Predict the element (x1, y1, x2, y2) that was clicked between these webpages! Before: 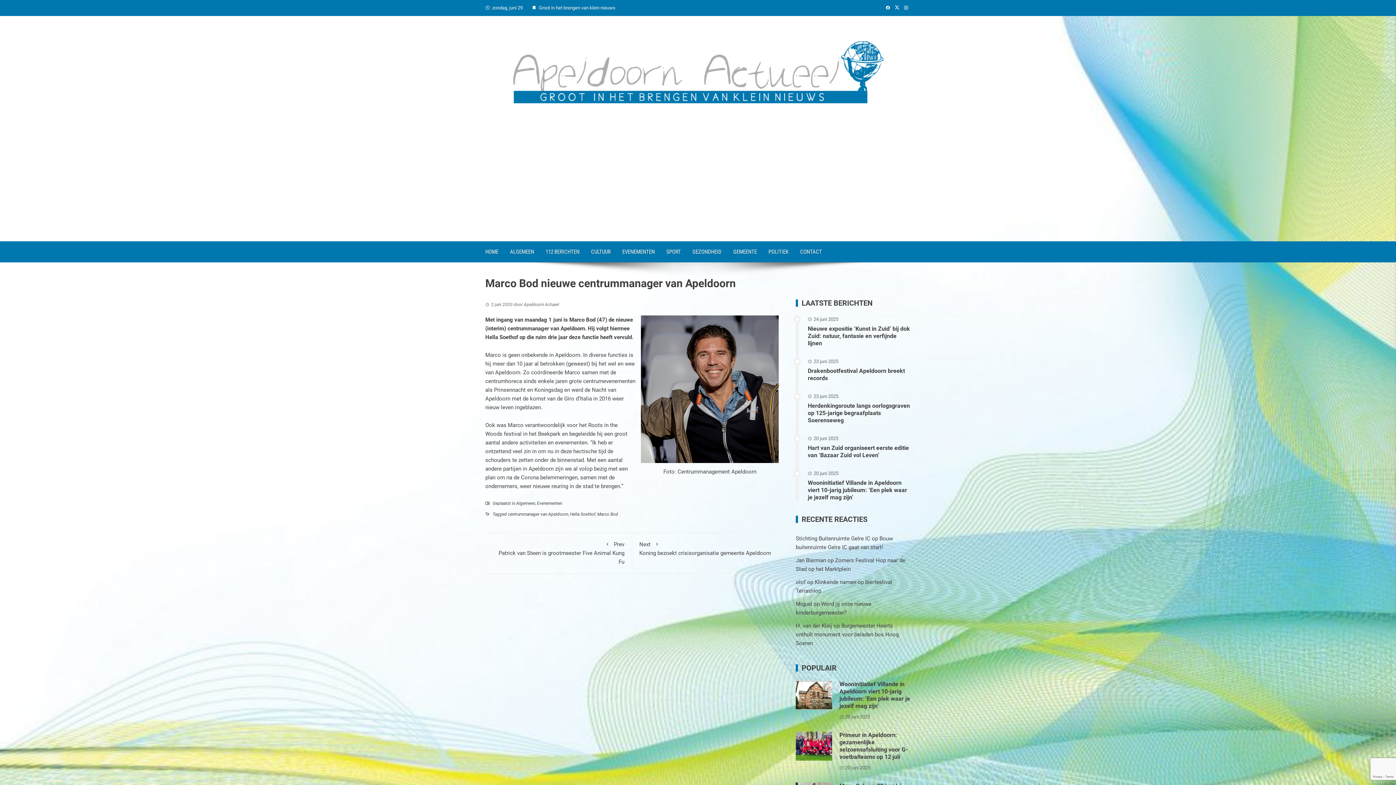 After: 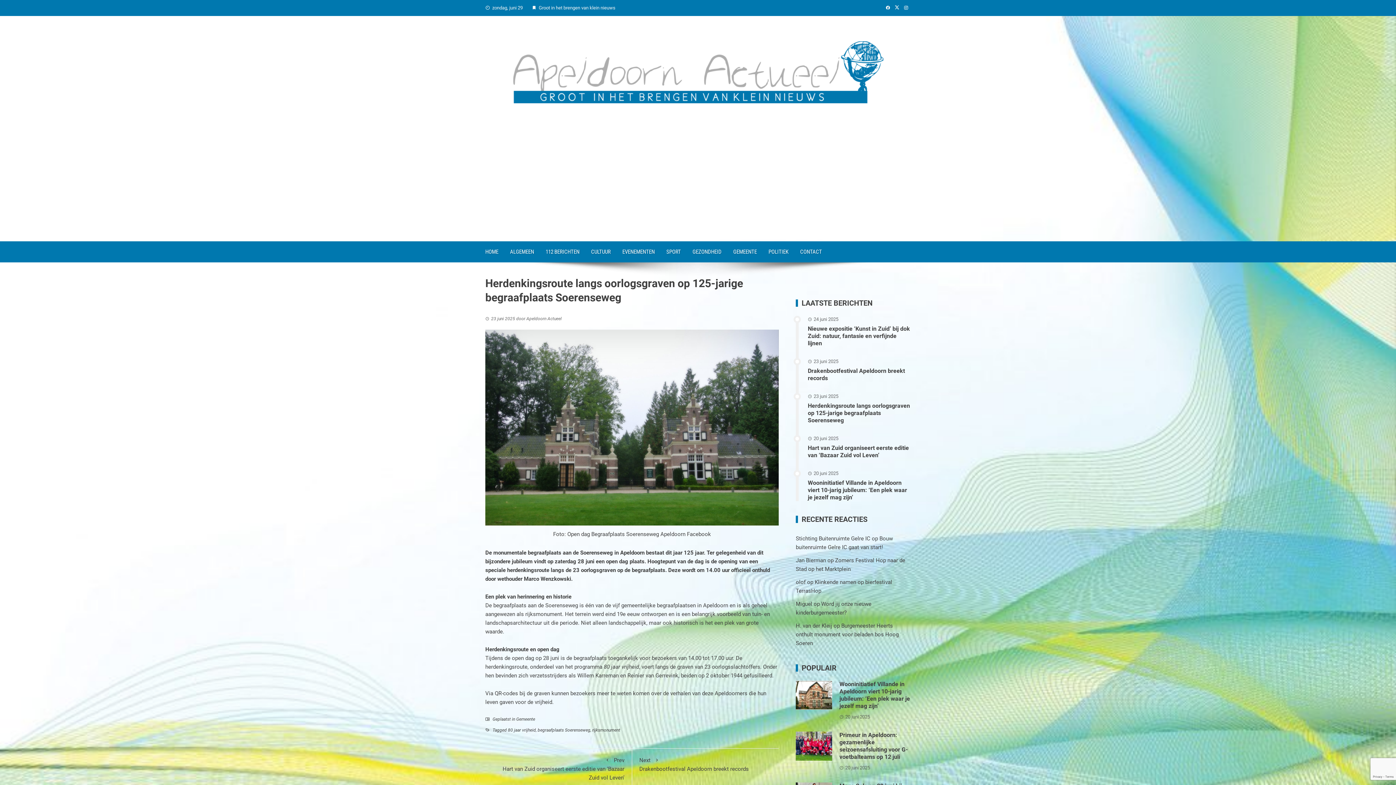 Action: label: Herdenkingsroute langs oorlogsgraven op 125-jarige begraafplaats Soerenseweg bbox: (808, 402, 910, 424)